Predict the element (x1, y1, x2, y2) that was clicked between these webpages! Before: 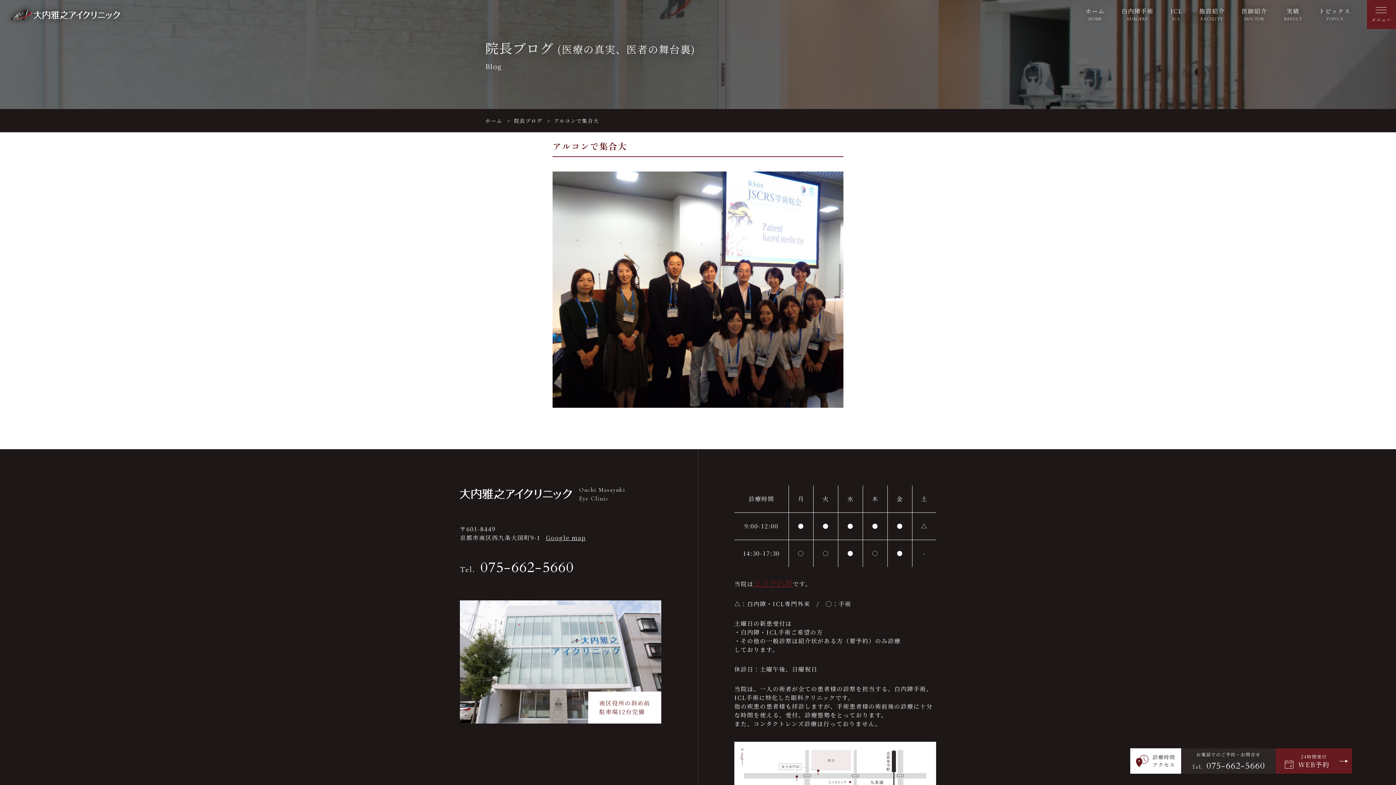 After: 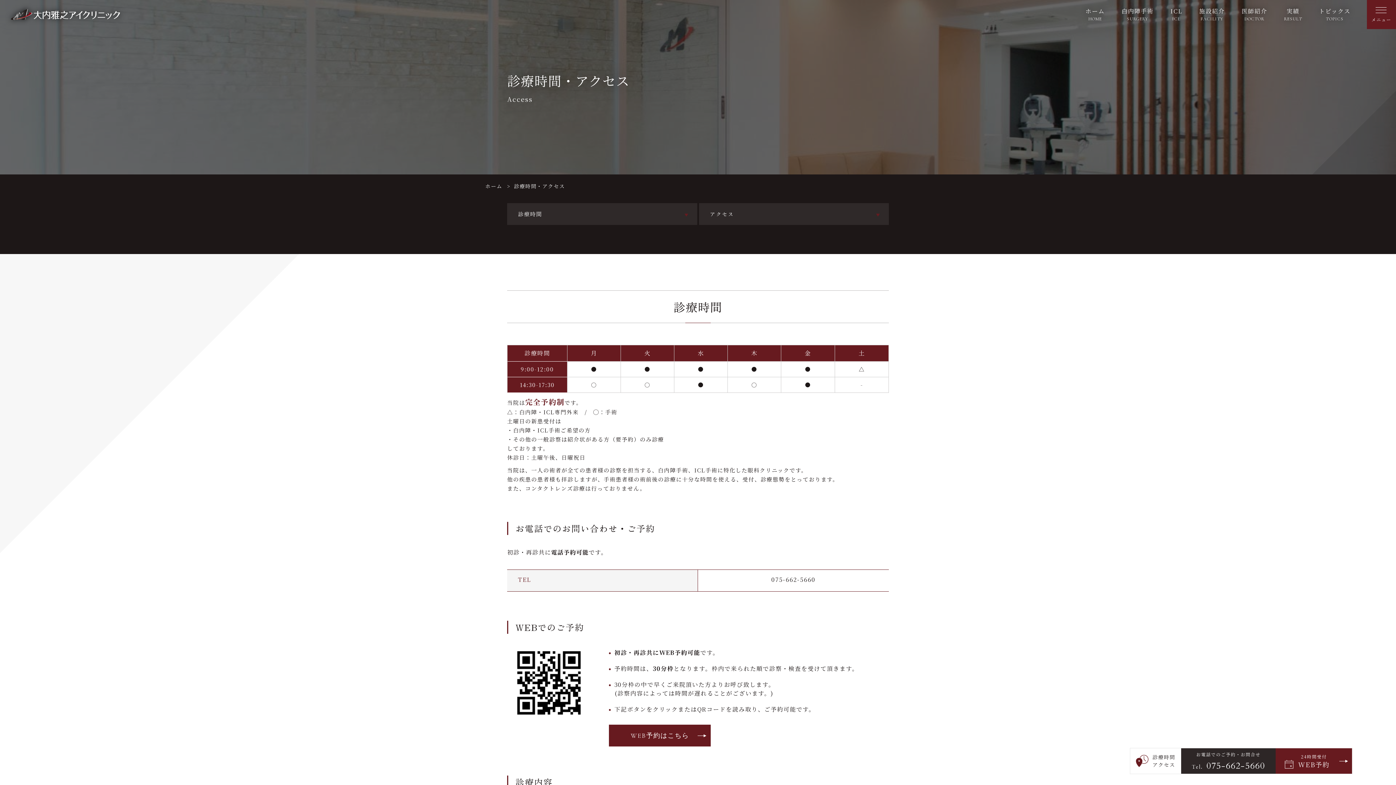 Action: label: 診療時間
アクセス bbox: (1130, 748, 1181, 774)